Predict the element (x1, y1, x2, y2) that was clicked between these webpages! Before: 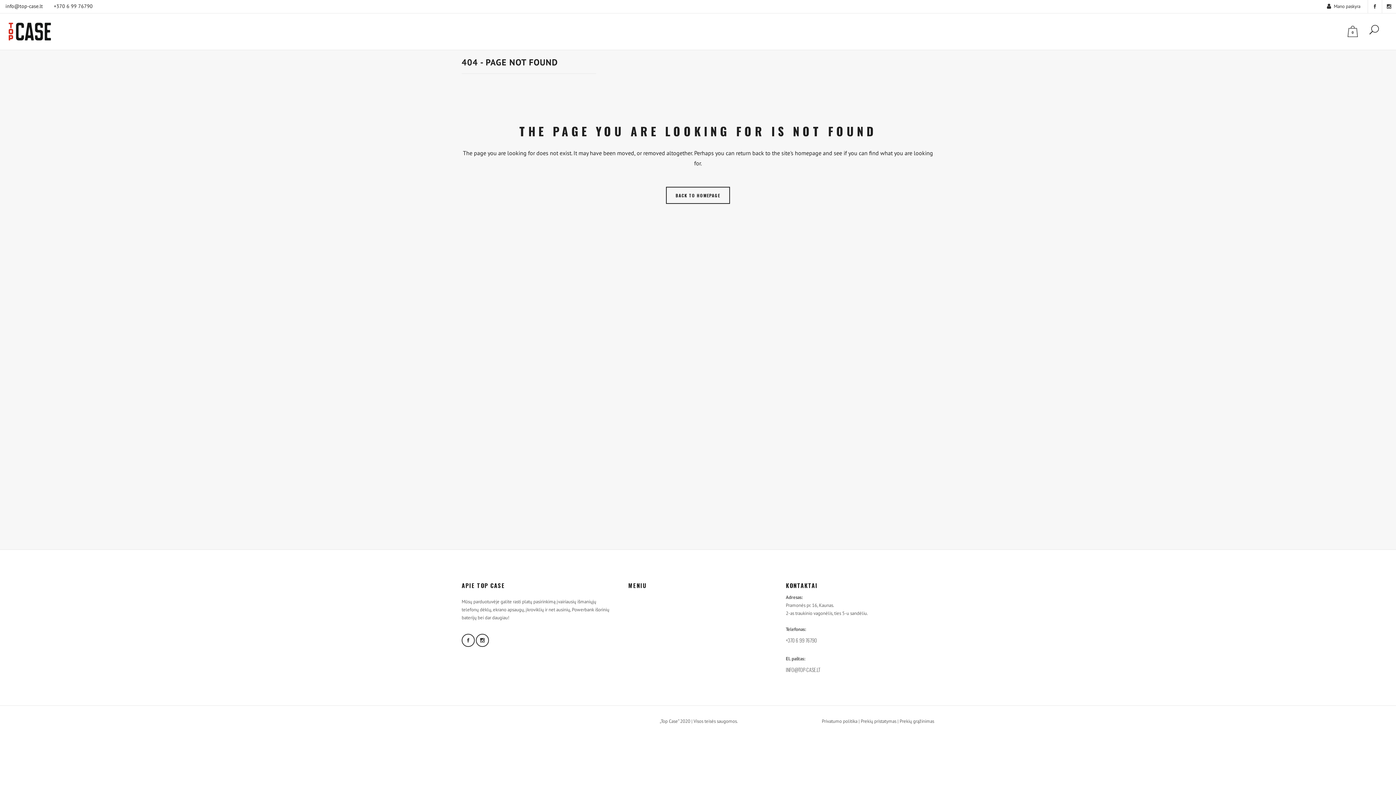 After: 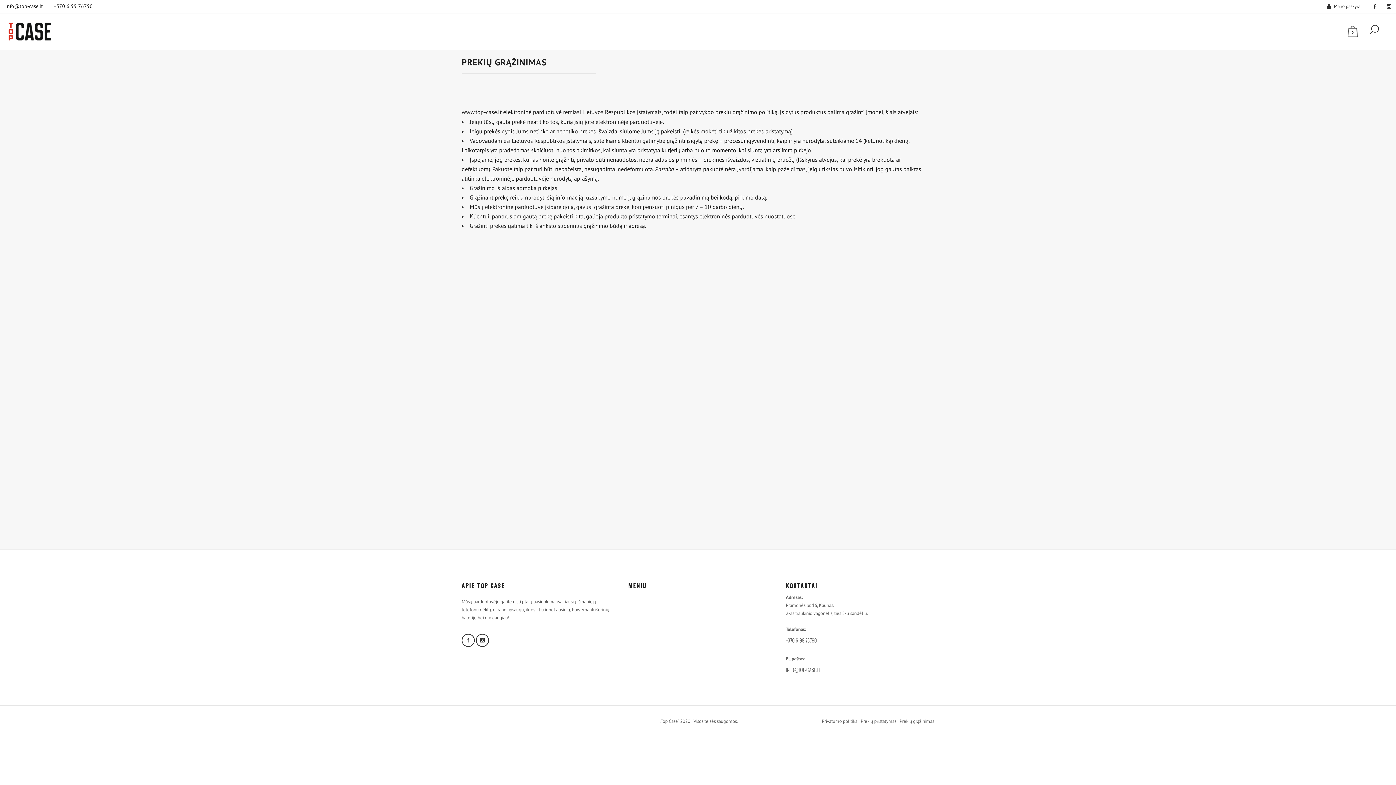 Action: label: Prekių grąžinimas bbox: (899, 718, 934, 724)